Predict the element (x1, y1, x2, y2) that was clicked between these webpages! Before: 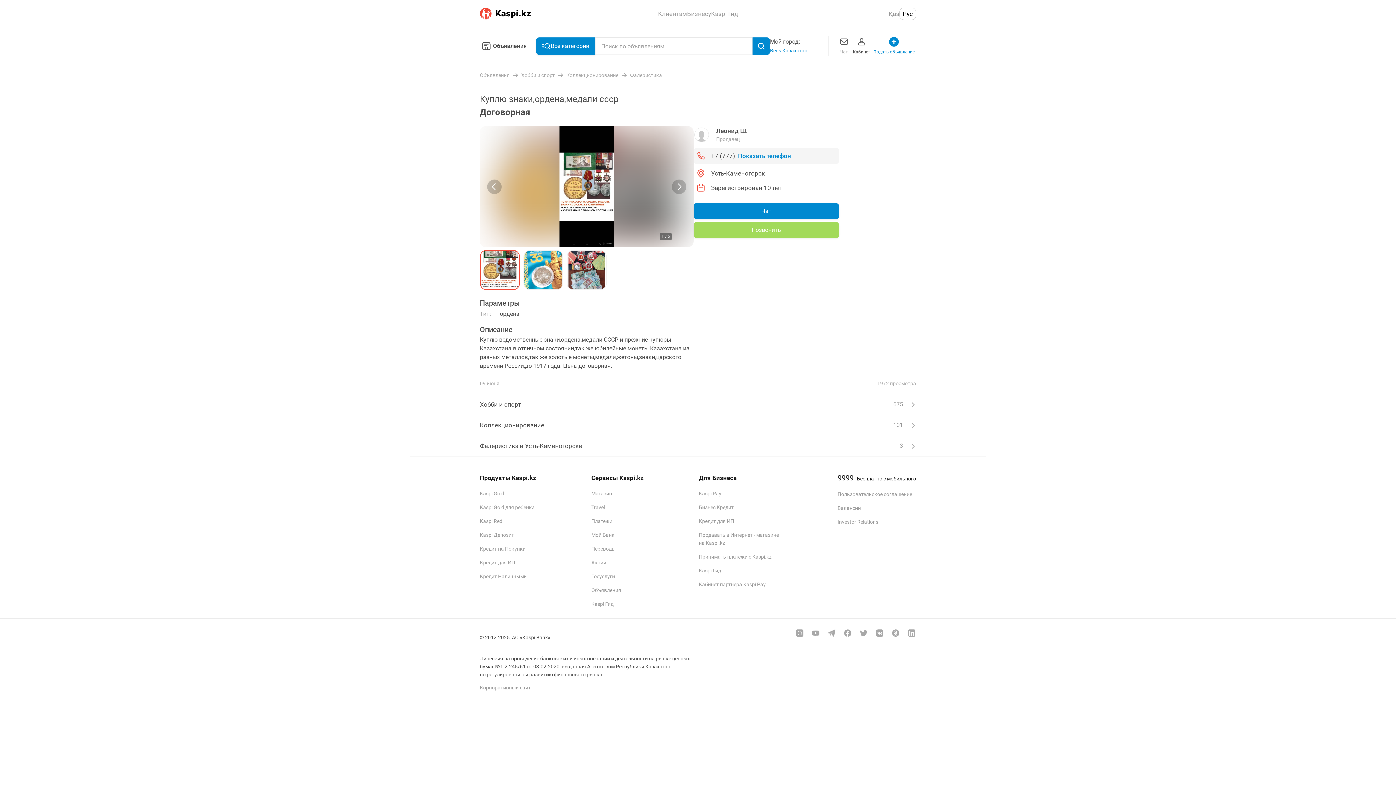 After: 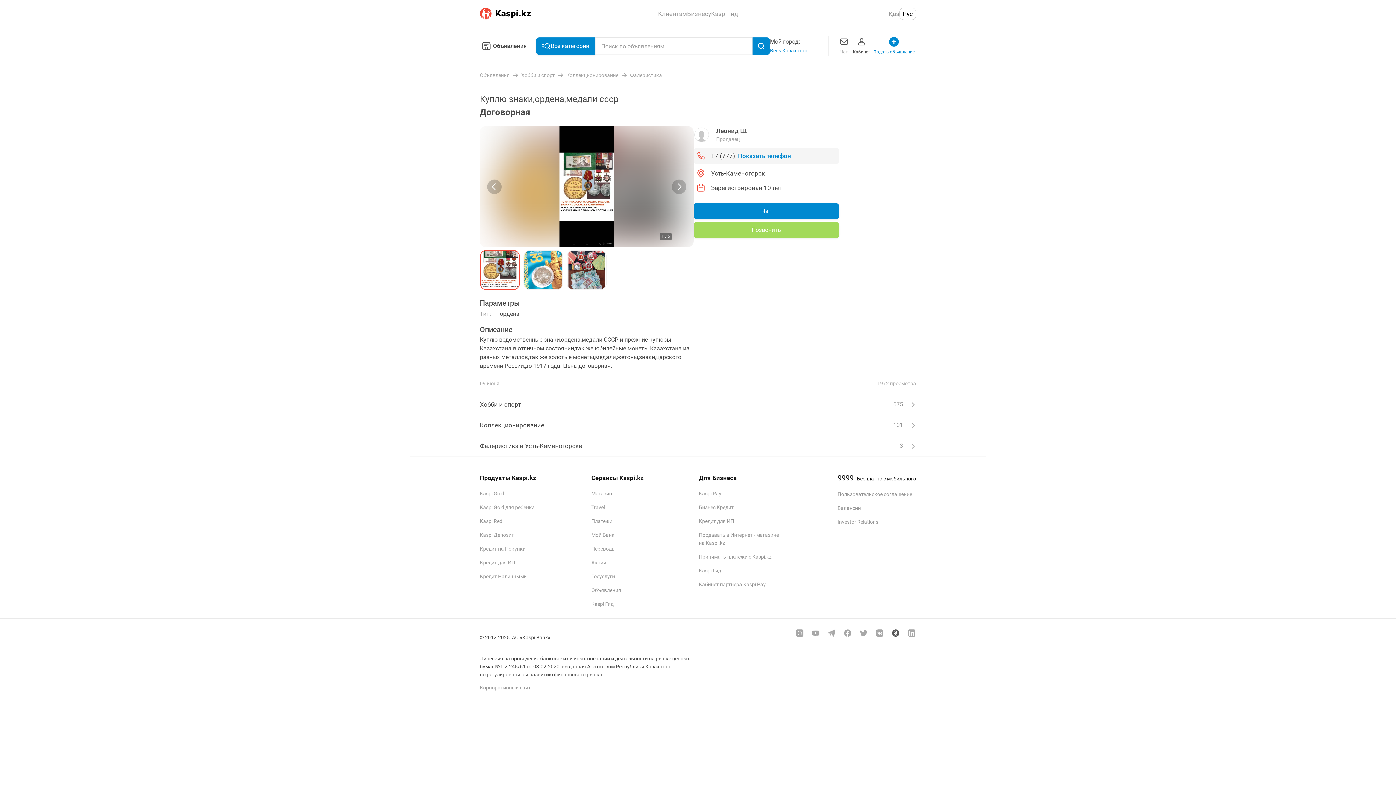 Action: bbox: (891, 628, 900, 637)